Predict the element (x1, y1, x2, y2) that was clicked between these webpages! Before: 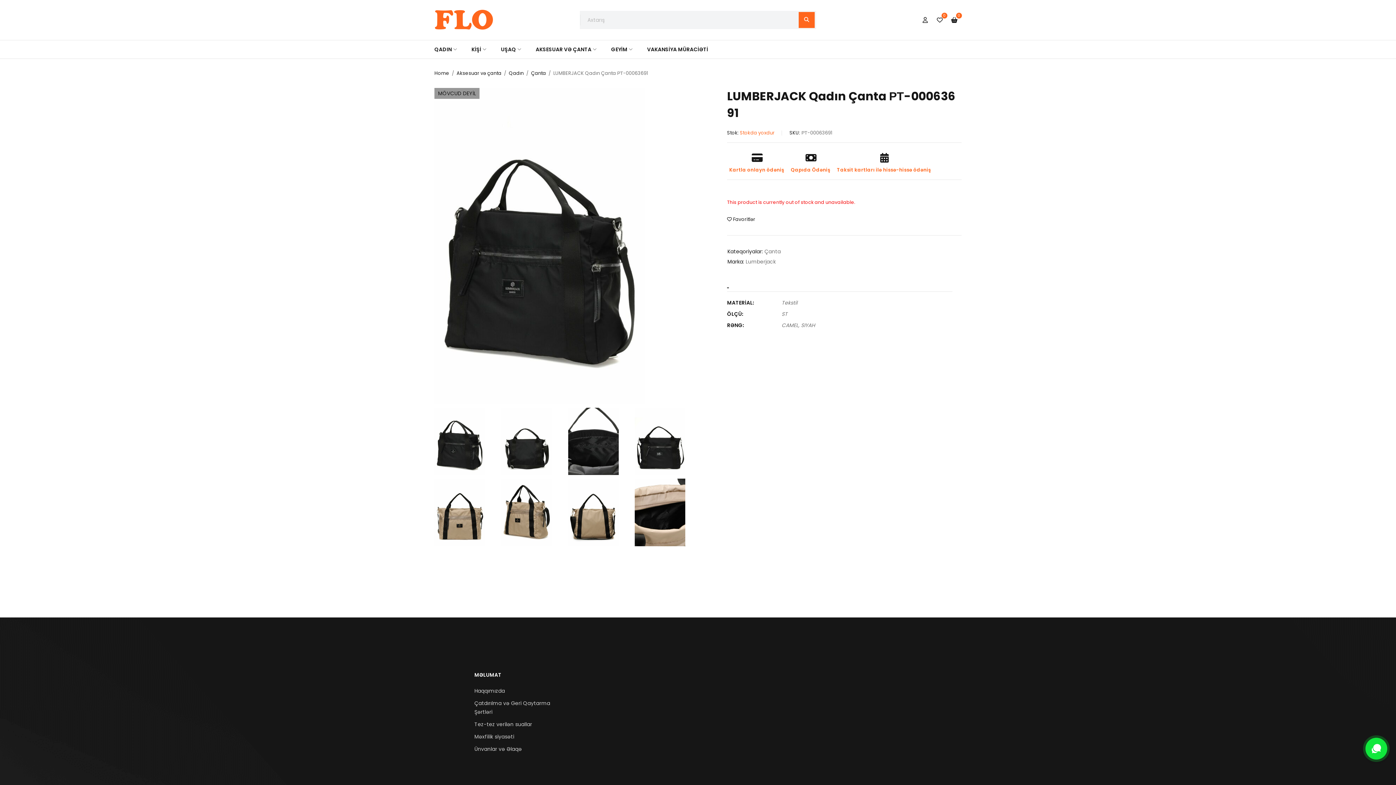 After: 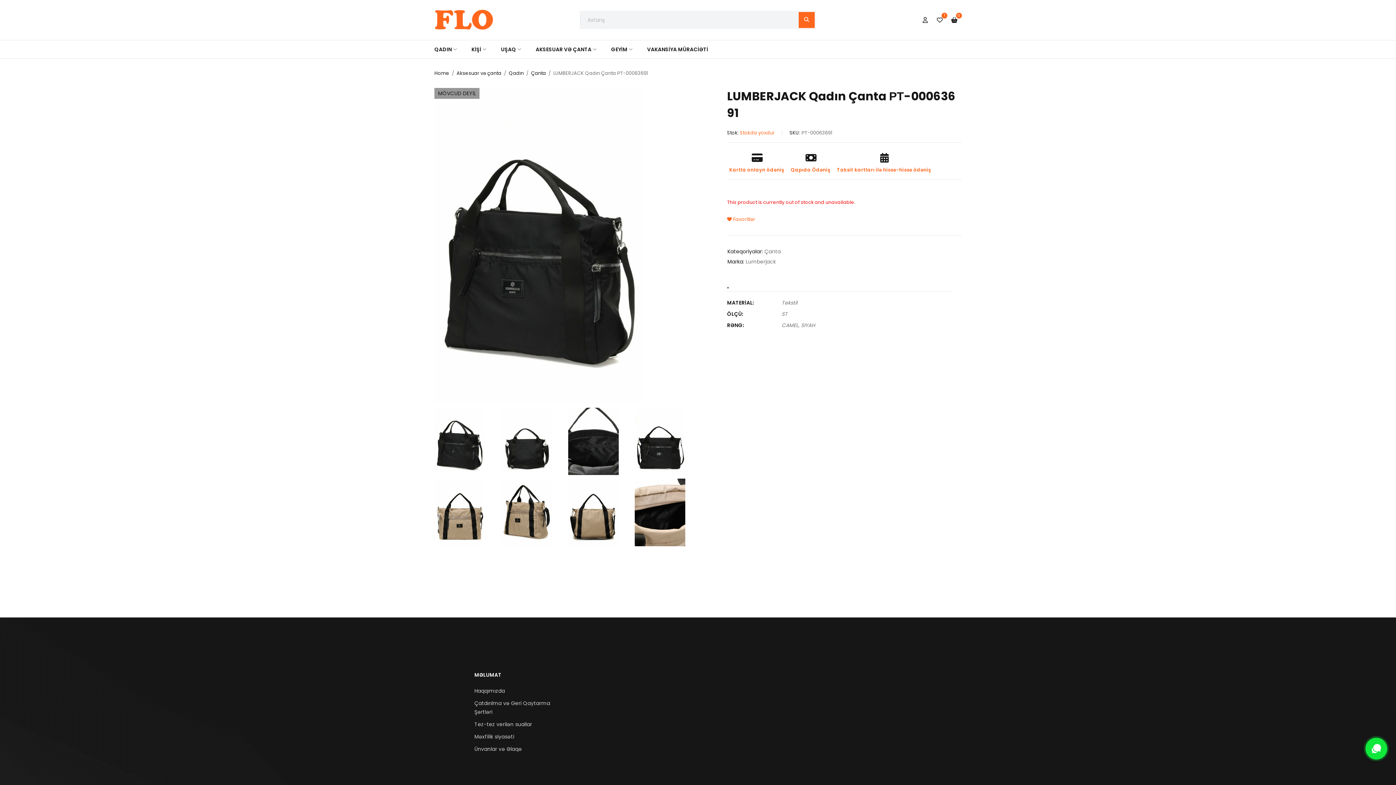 Action: bbox: (727, 216, 755, 222) label:  Favoritlər